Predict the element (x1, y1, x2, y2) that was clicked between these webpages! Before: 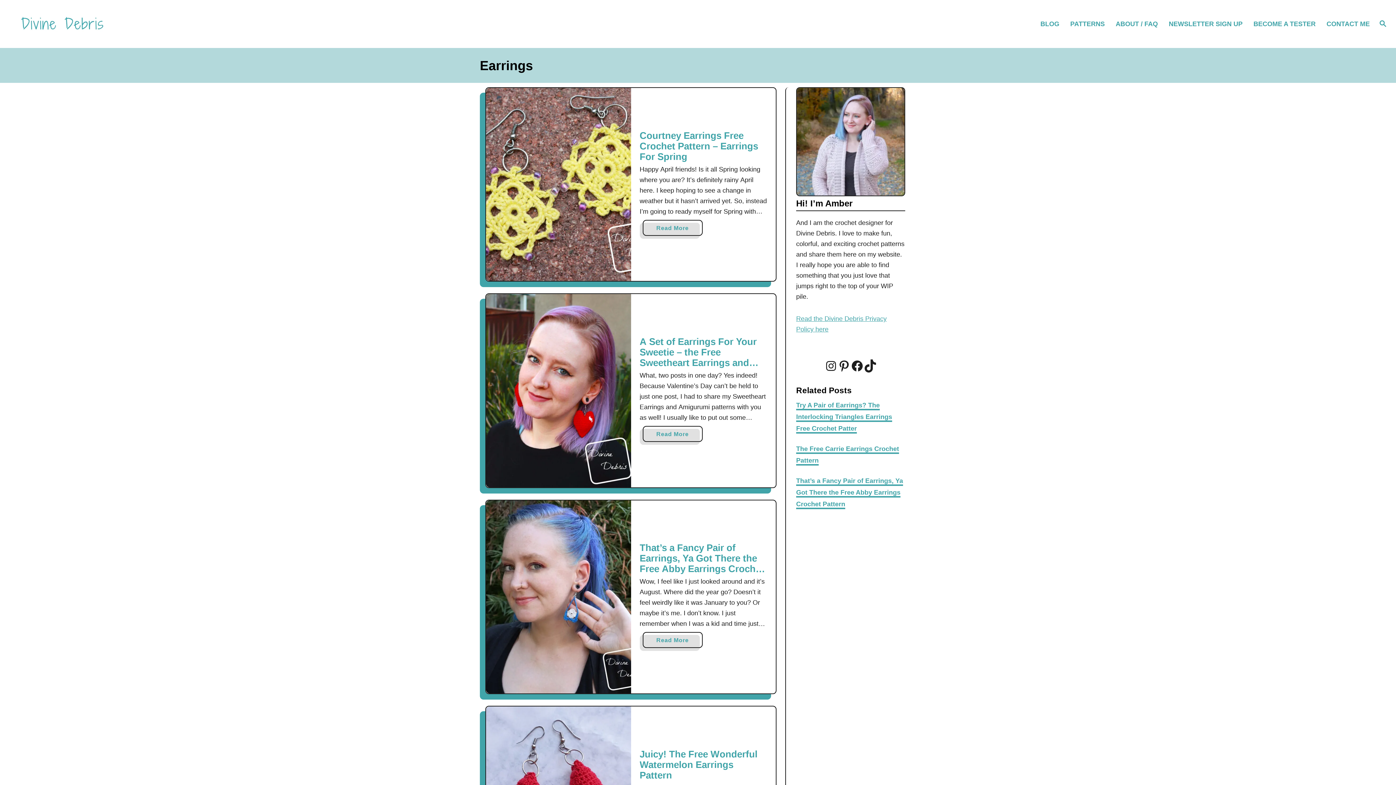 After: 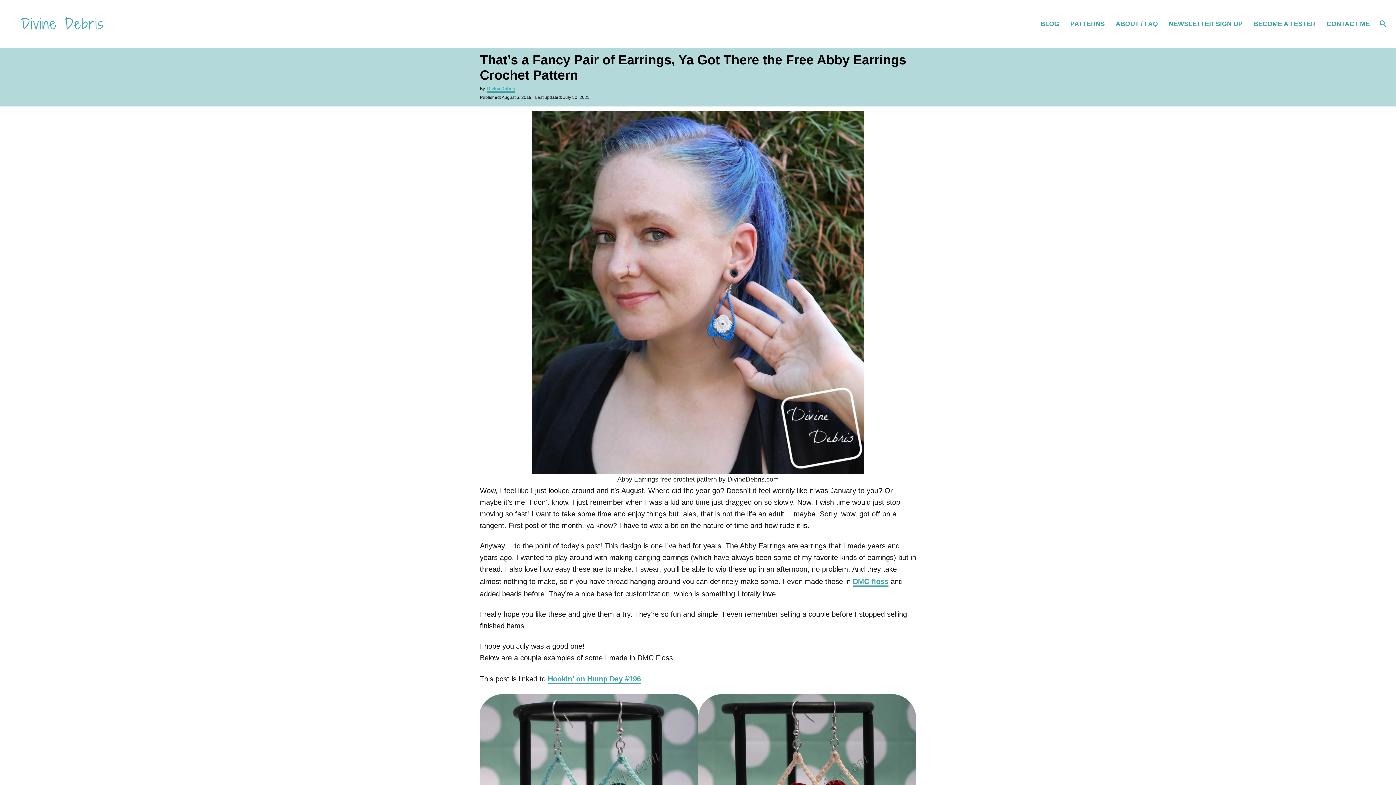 Action: label: That’s a Fancy Pair of Earrings, Ya Got There the Free Abby Earrings Crochet Pattern bbox: (796, 477, 903, 509)